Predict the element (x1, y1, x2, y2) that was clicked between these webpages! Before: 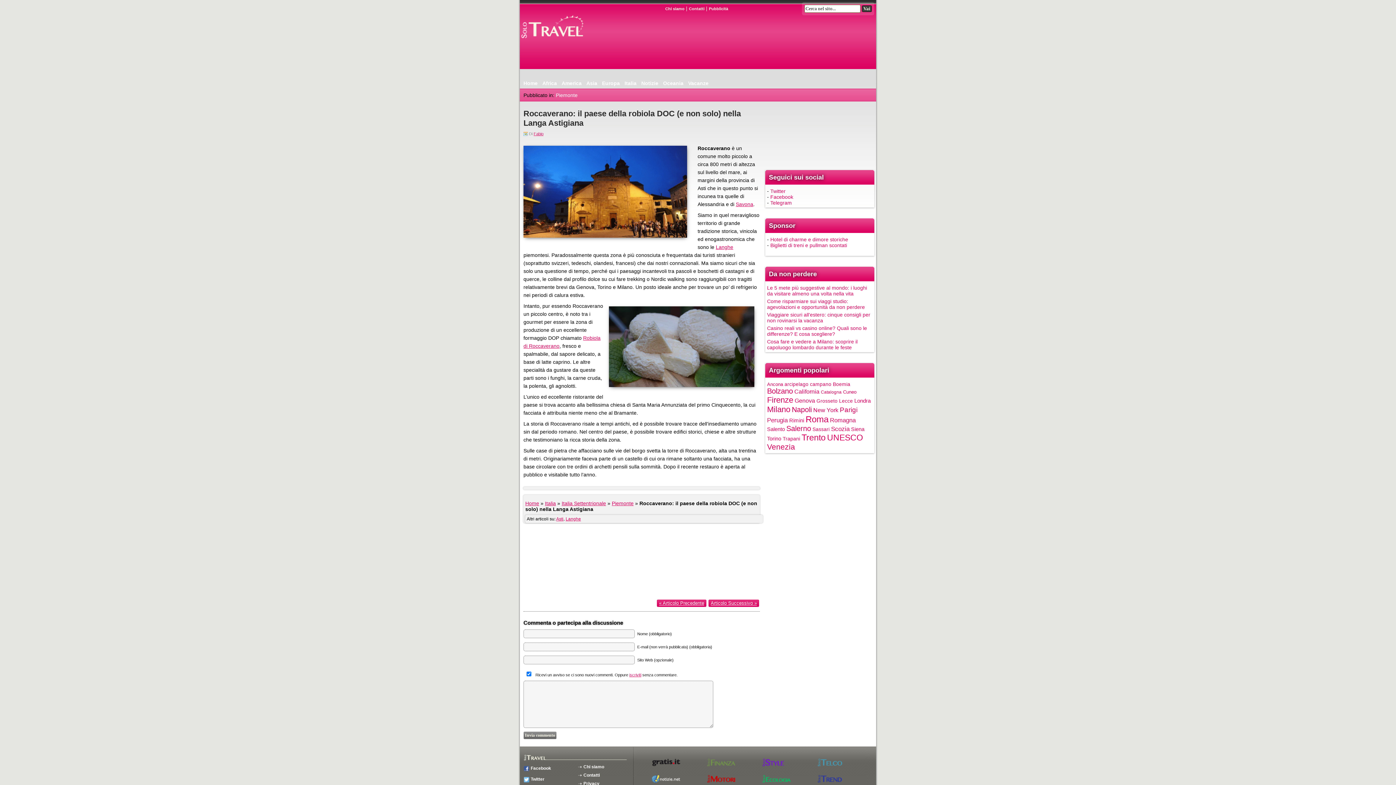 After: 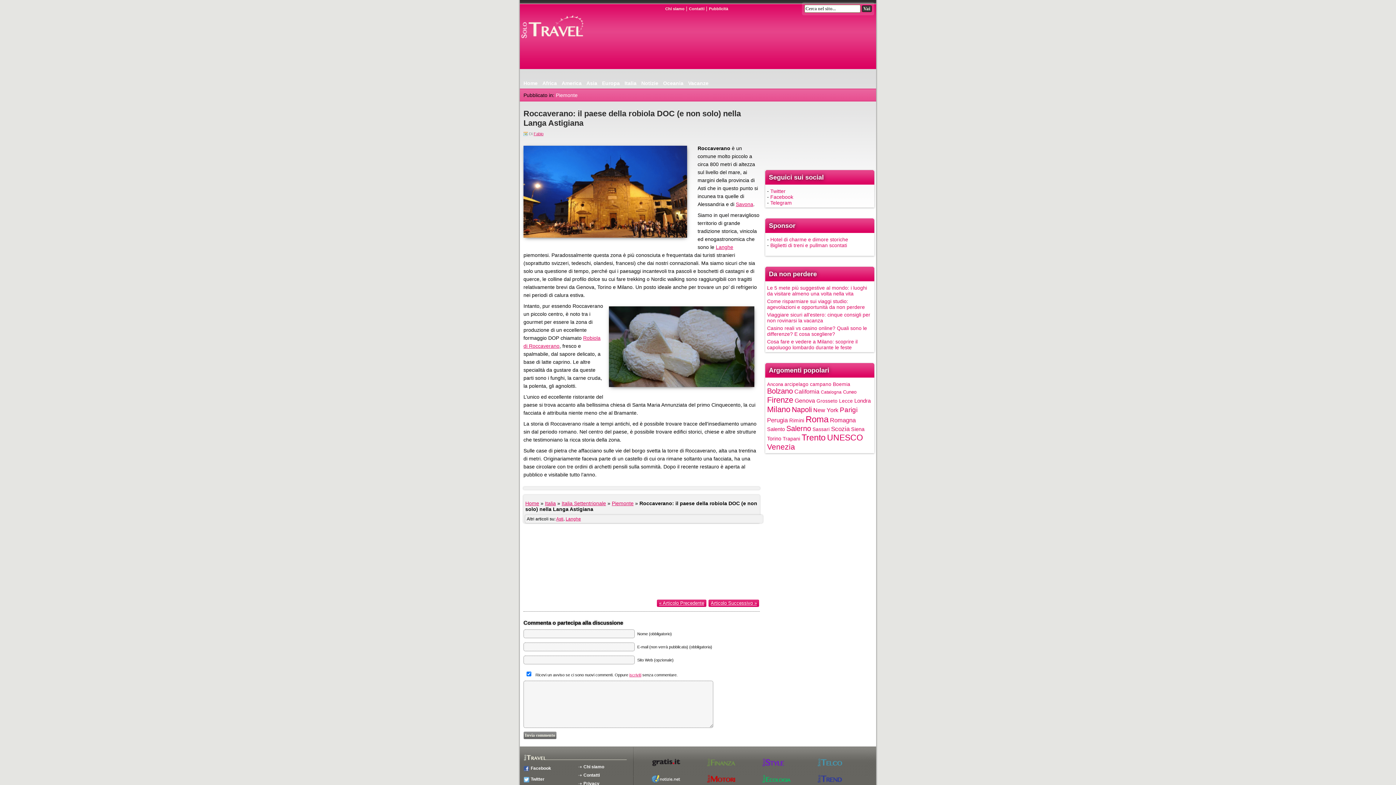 Action: bbox: (706, 779, 736, 785)